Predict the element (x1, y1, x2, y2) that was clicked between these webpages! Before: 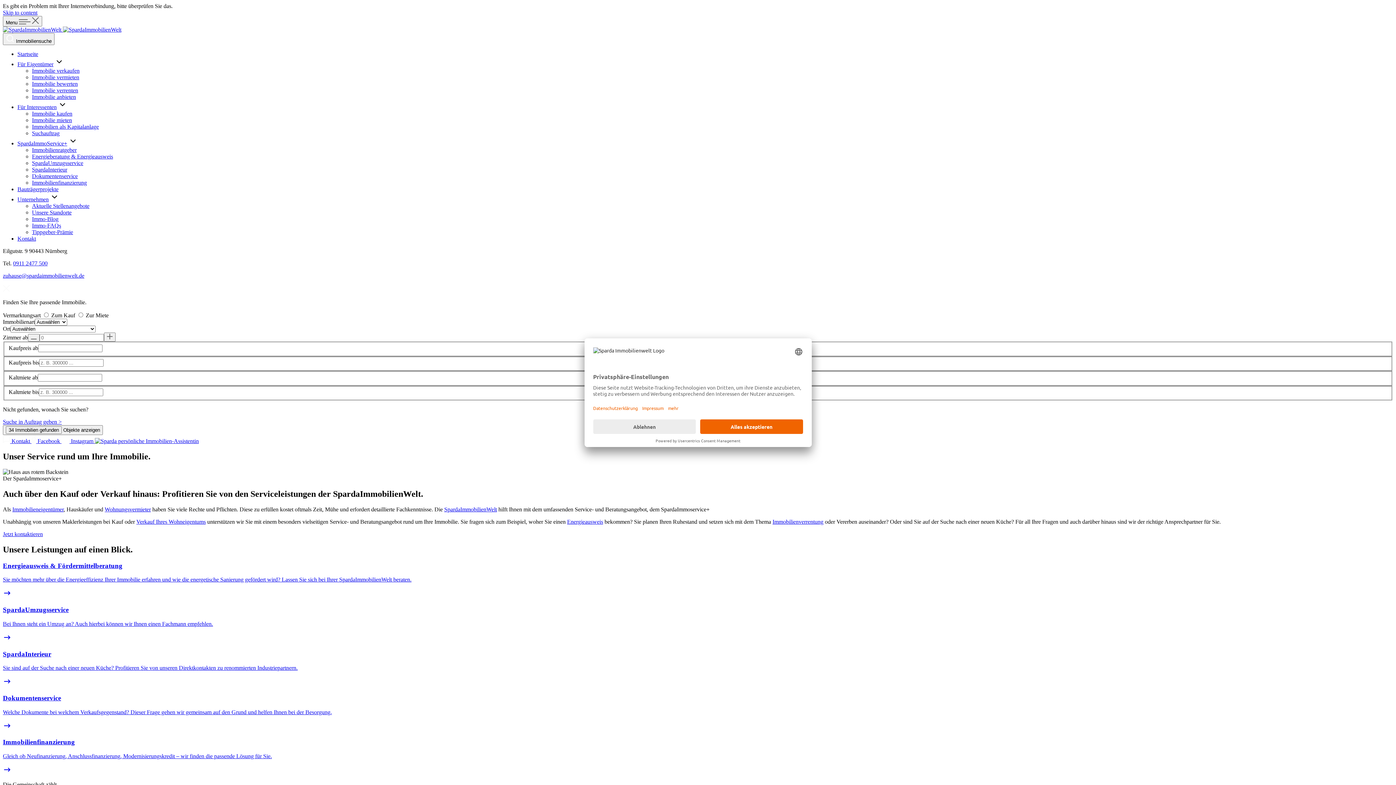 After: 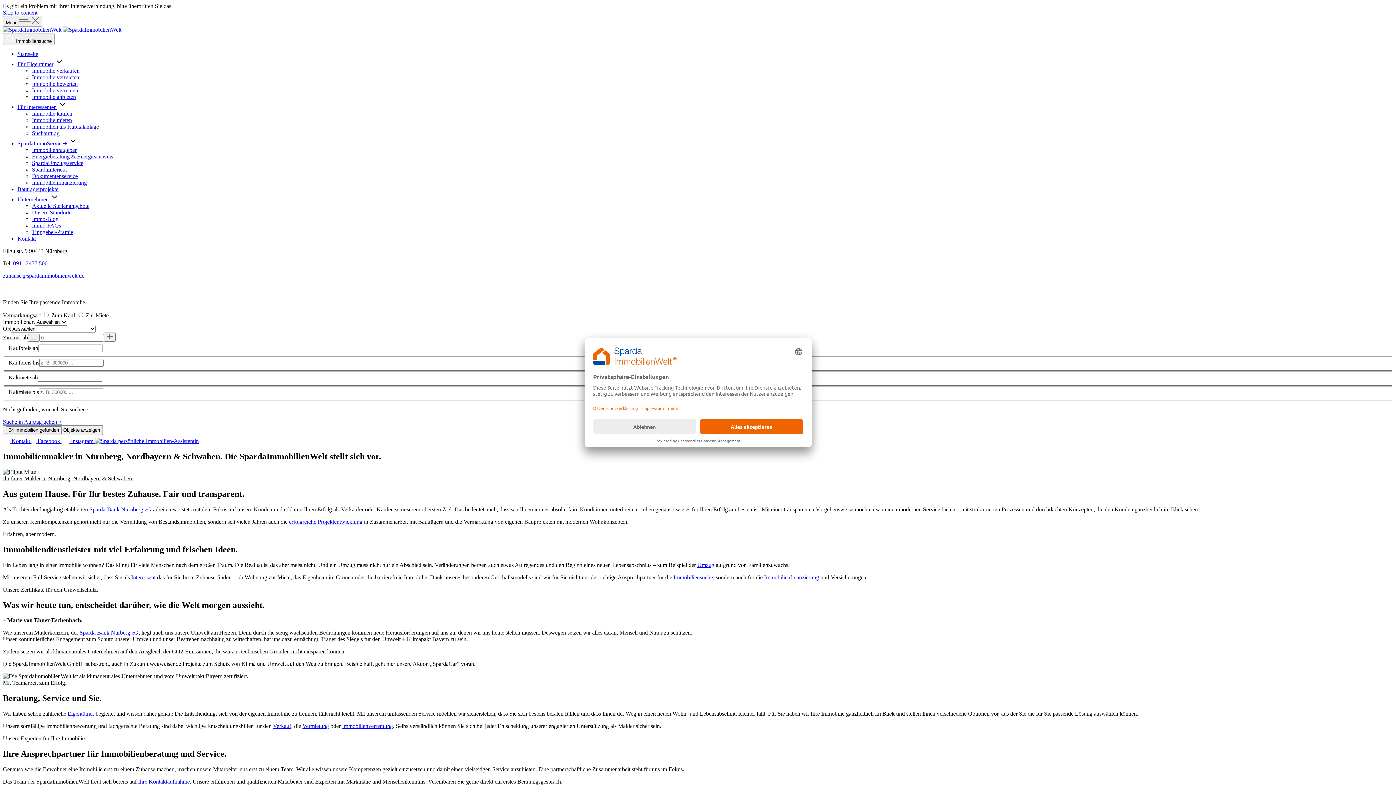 Action: bbox: (444, 506, 497, 512) label: SpardaImmobilienWelt